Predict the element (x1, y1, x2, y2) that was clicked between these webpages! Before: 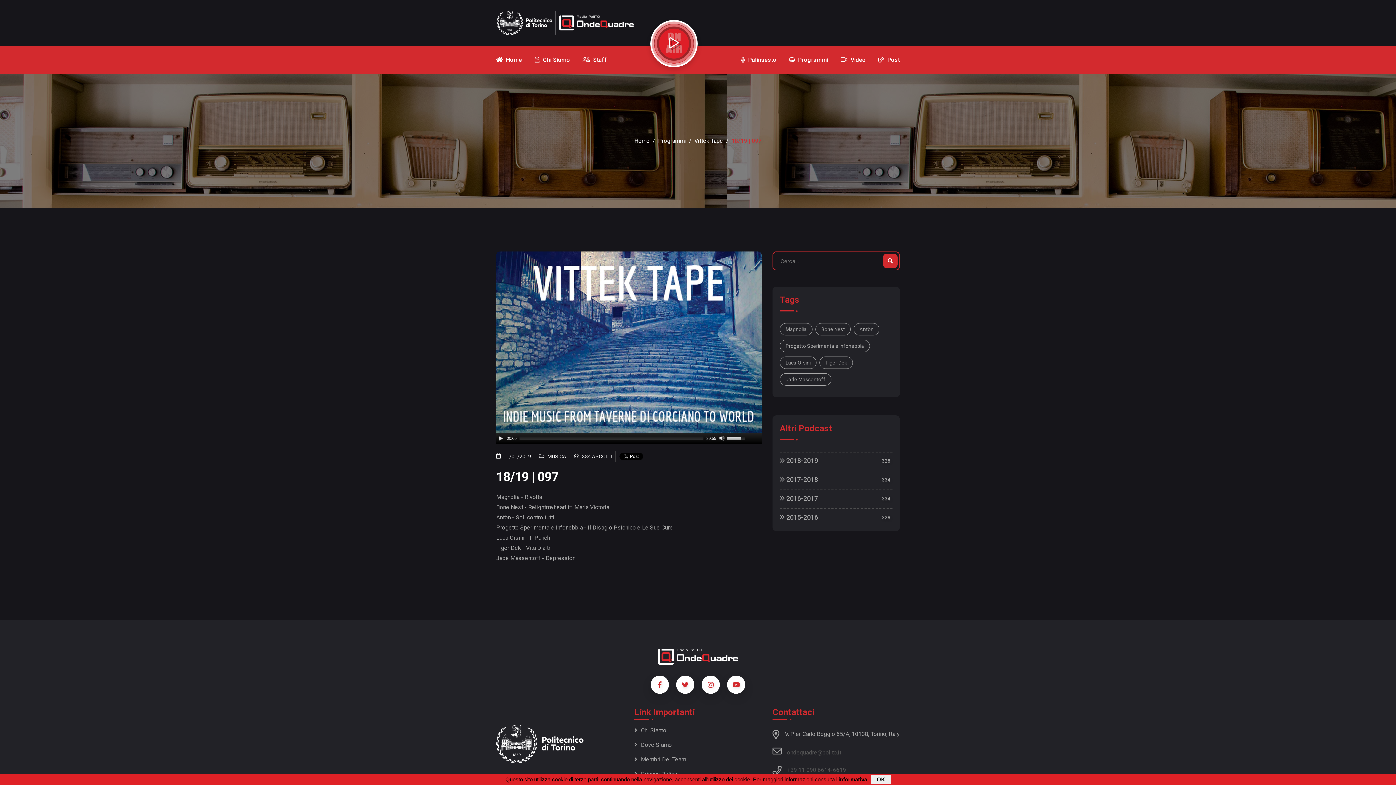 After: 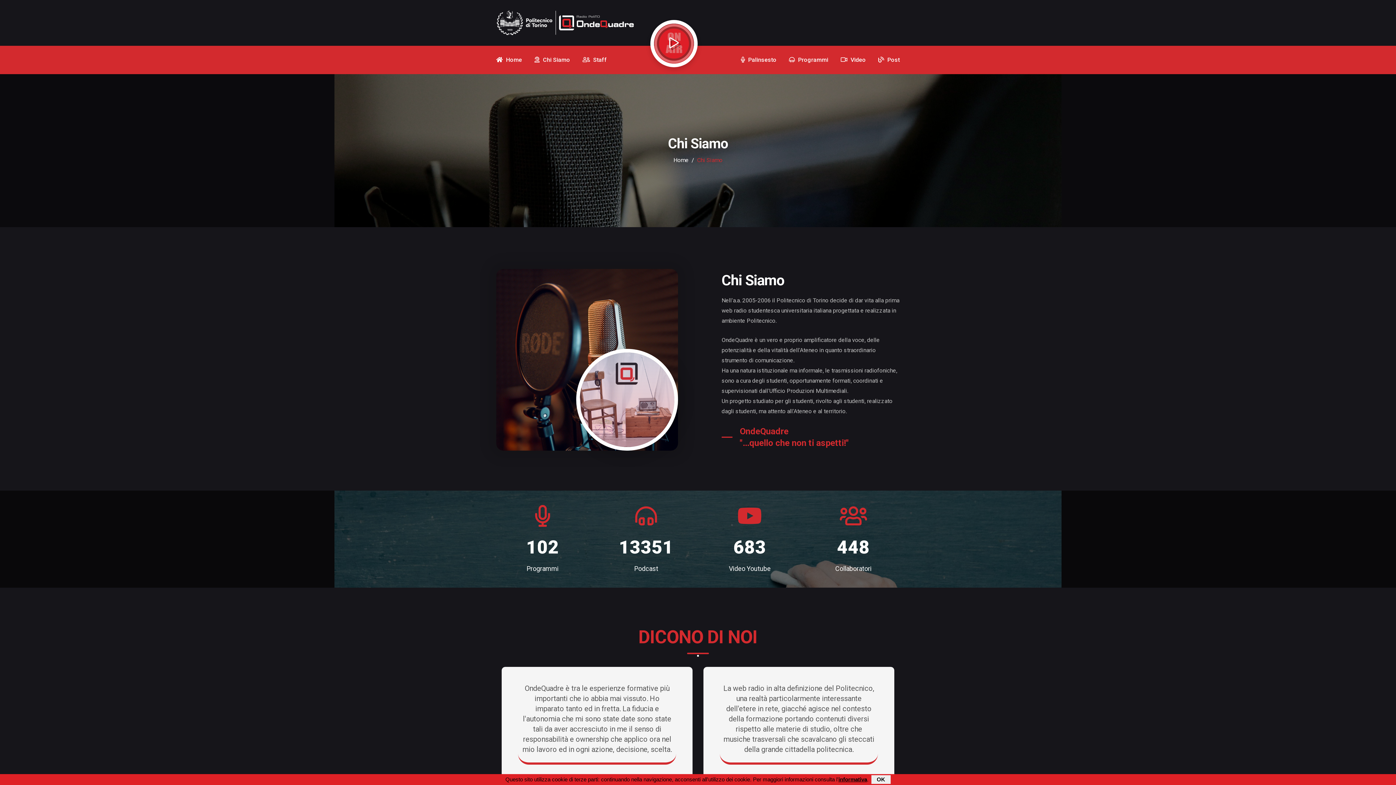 Action: label: Chi Siamo bbox: (634, 725, 666, 736)